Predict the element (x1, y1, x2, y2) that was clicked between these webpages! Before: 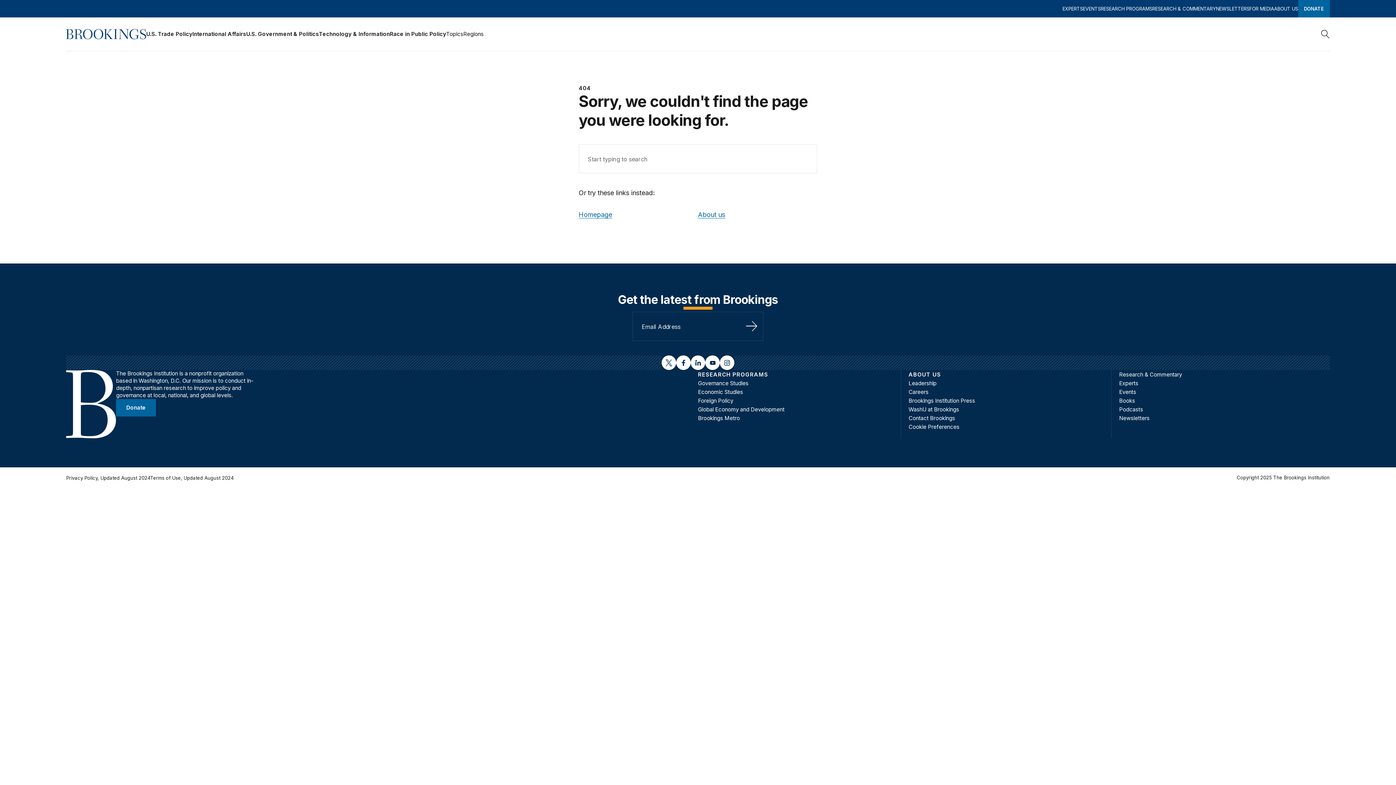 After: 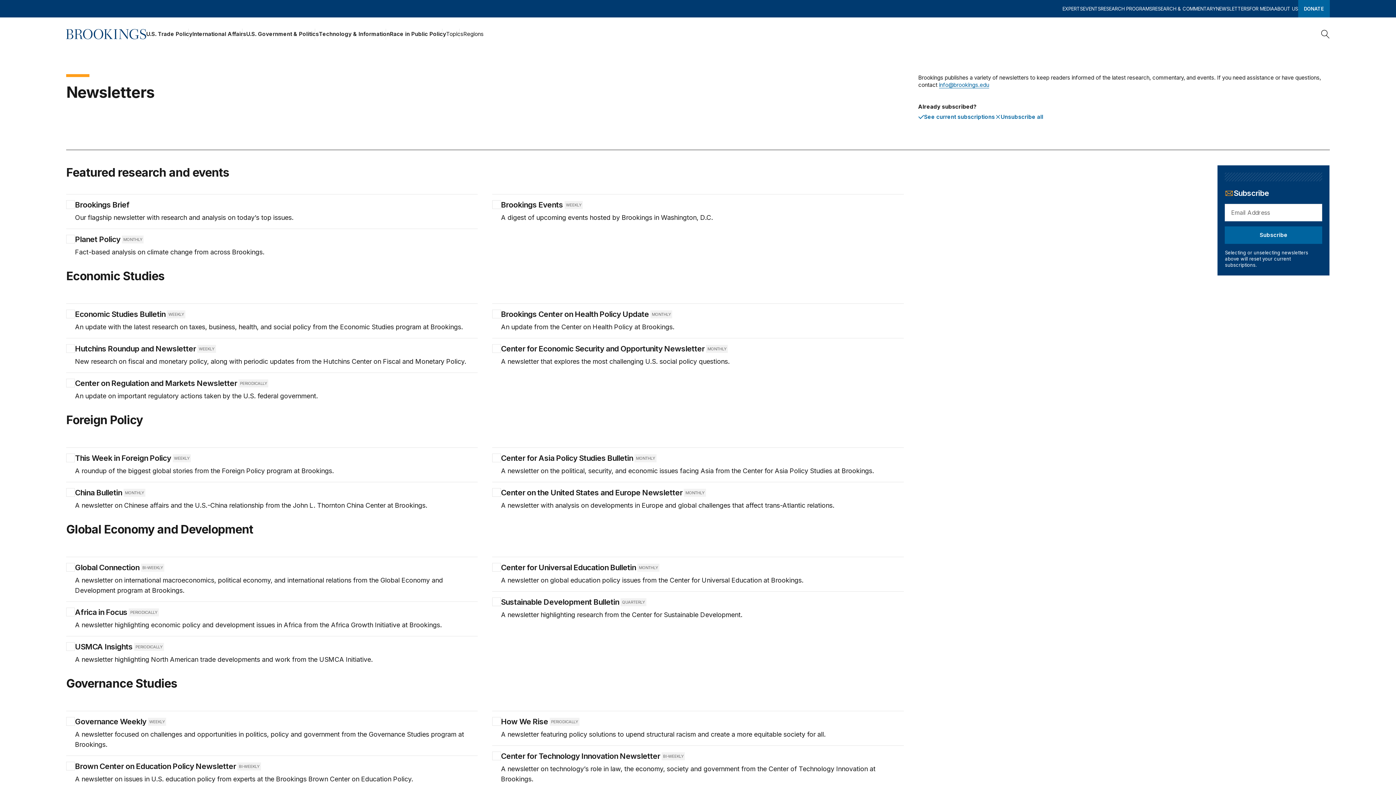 Action: label: Newsletters bbox: (1119, 414, 1149, 421)